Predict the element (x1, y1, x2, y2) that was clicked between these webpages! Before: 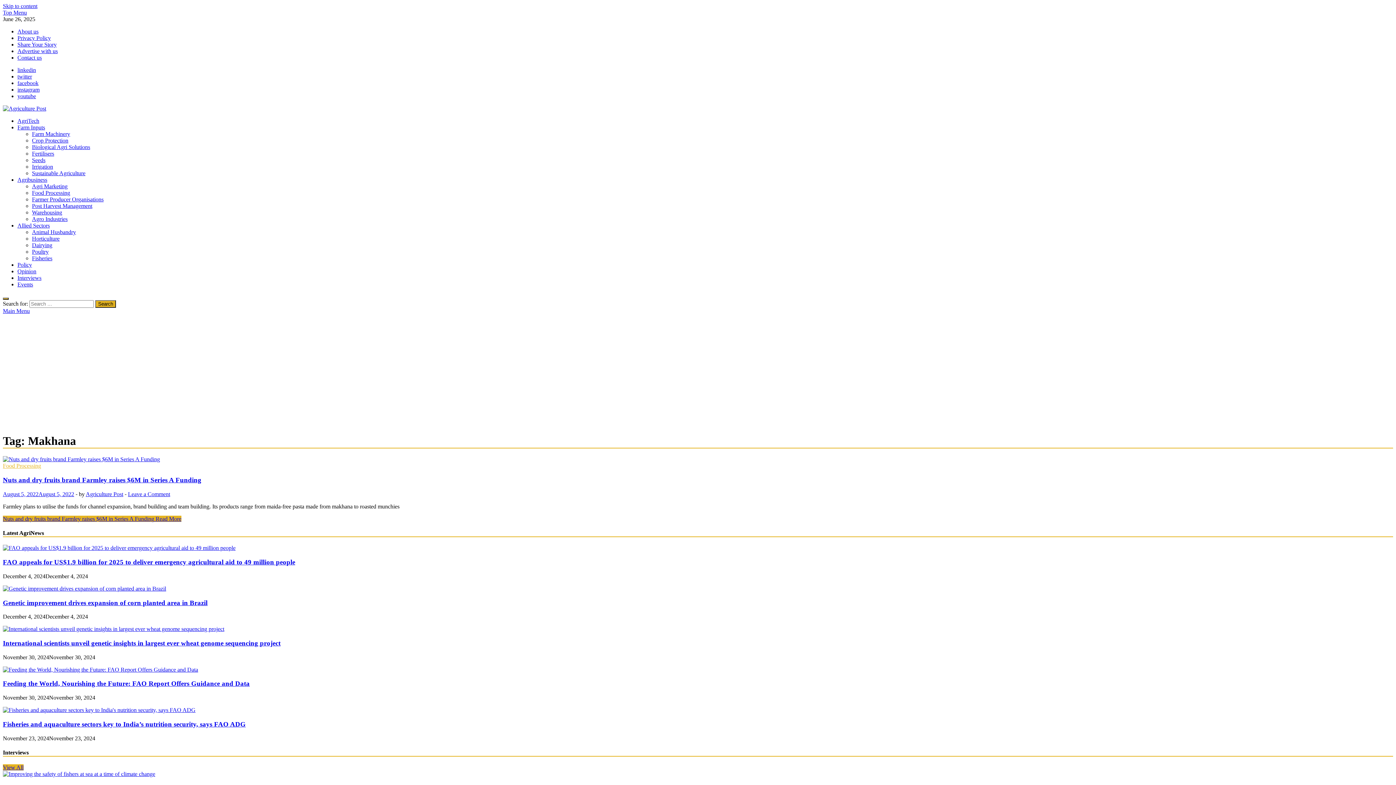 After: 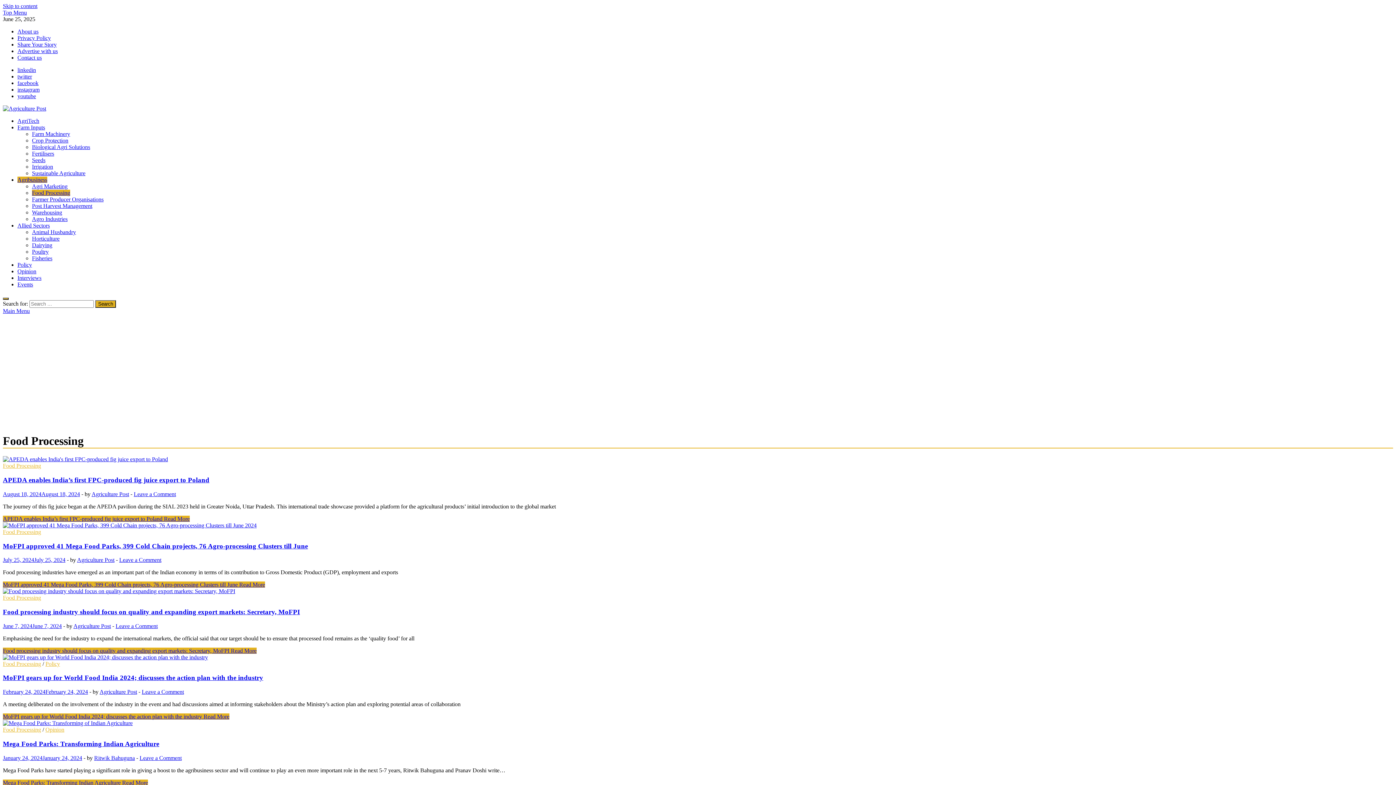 Action: label: Food Processing bbox: (2, 463, 41, 469)